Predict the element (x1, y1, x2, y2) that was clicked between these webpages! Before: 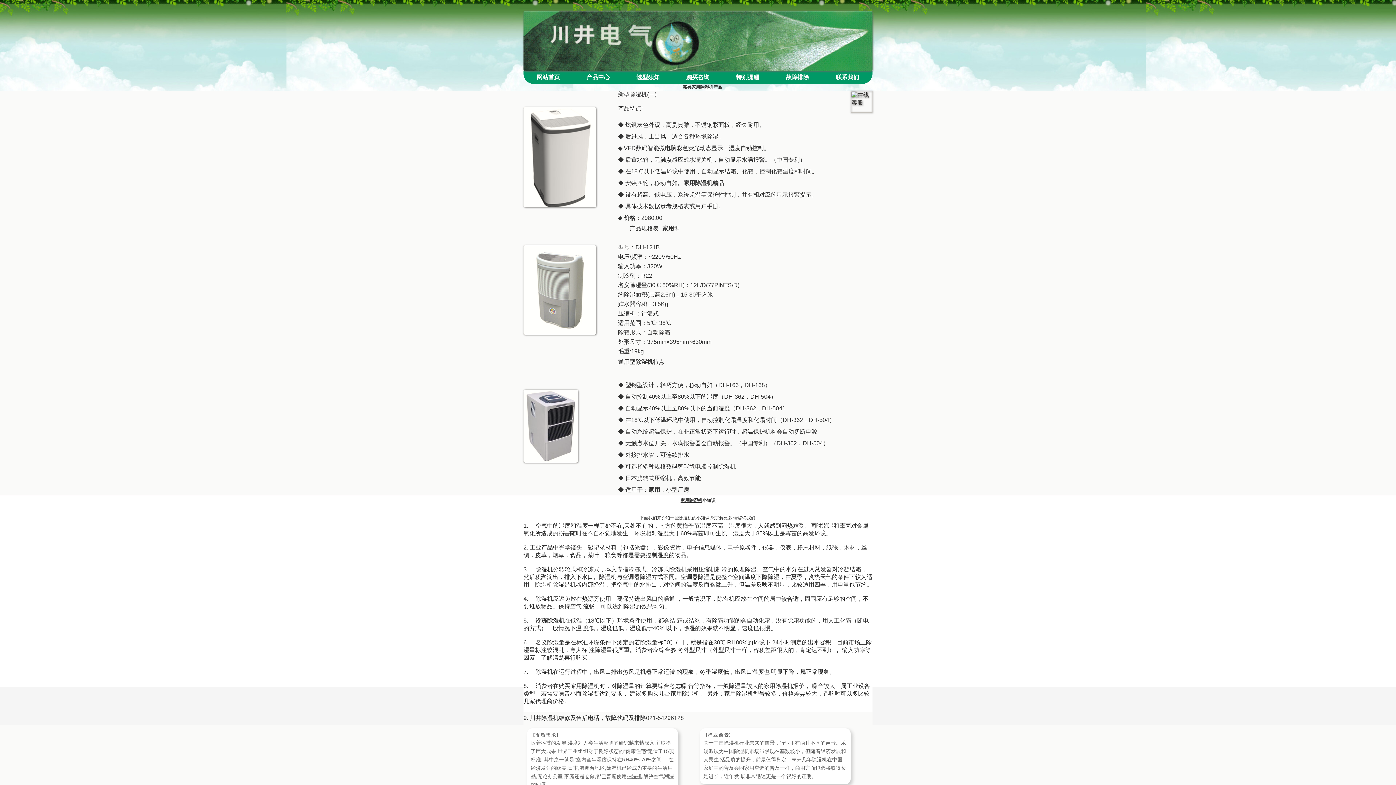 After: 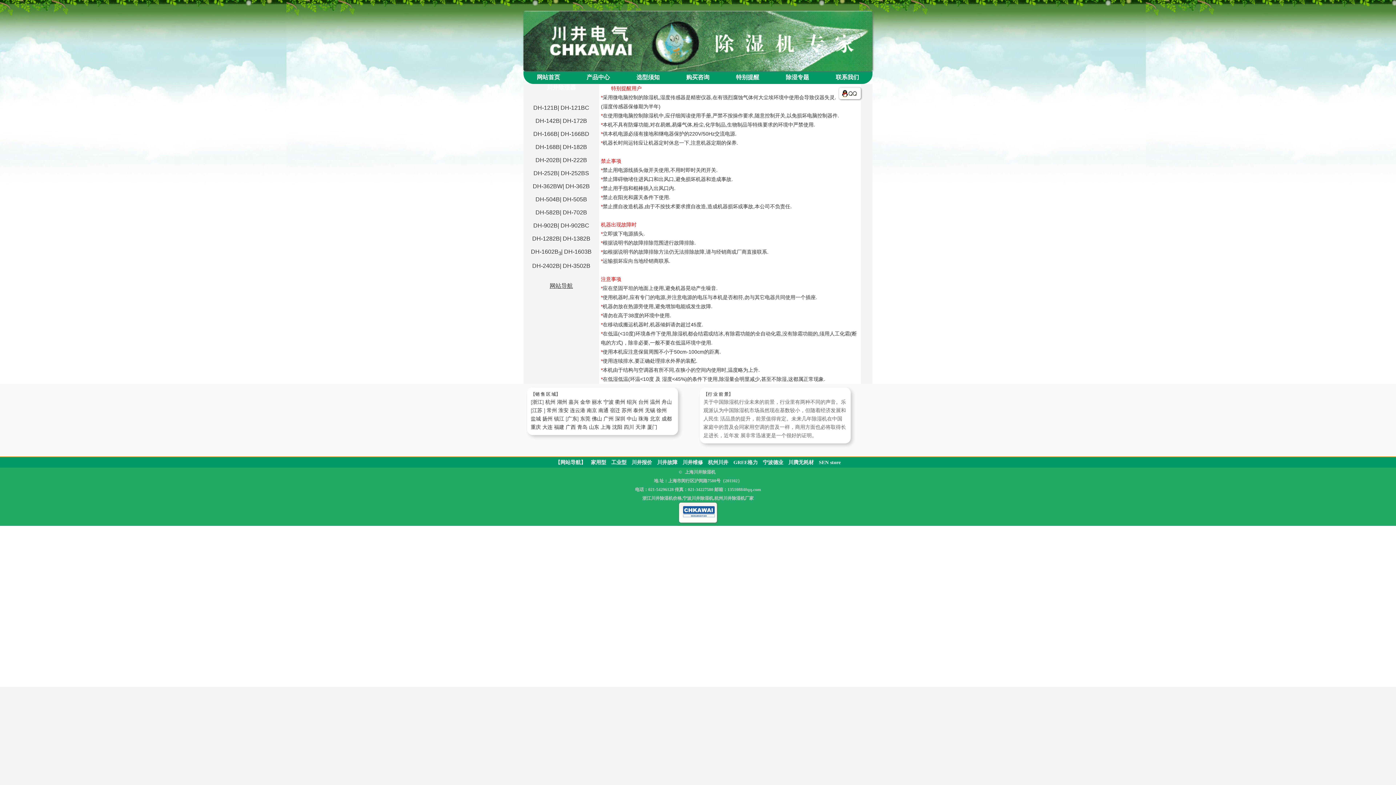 Action: bbox: (734, 72, 761, 82) label: 特别提醒